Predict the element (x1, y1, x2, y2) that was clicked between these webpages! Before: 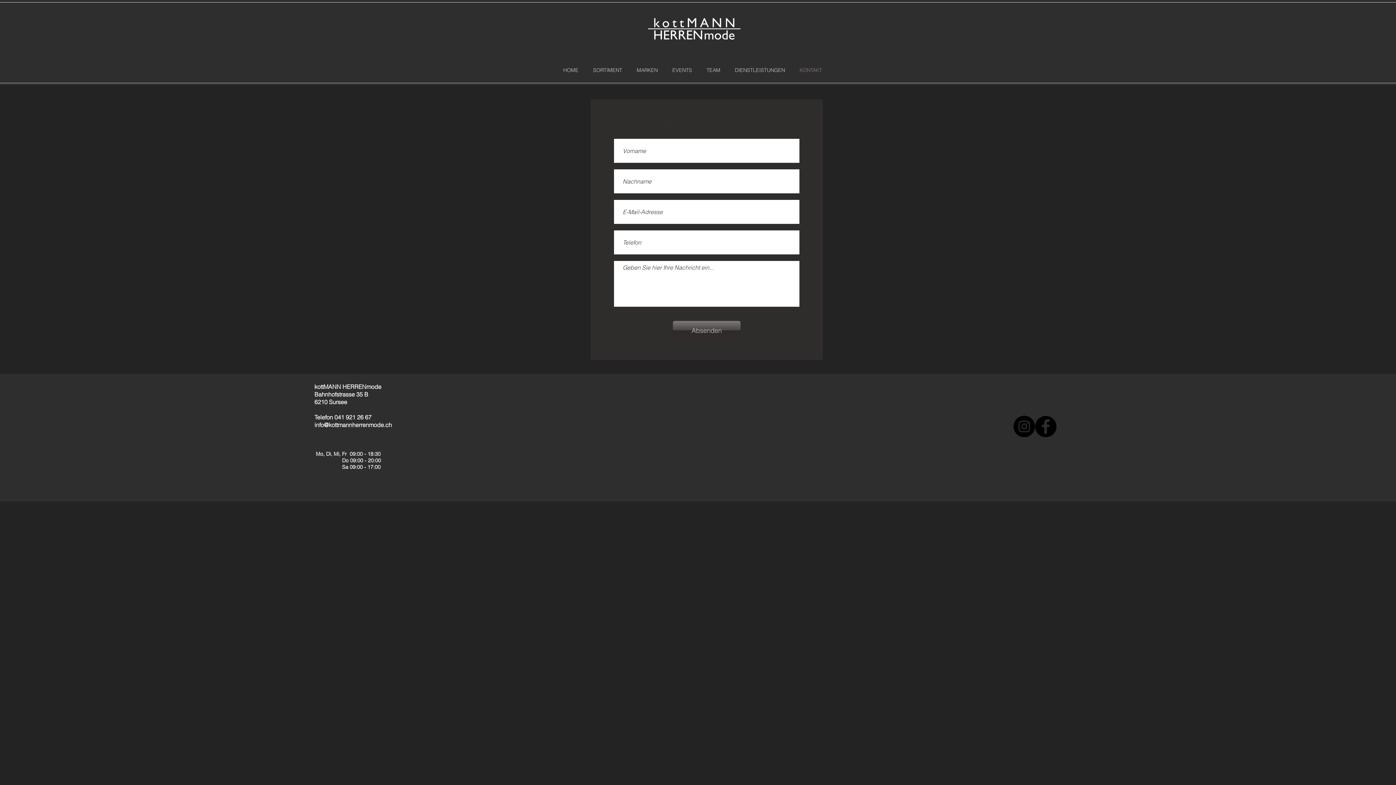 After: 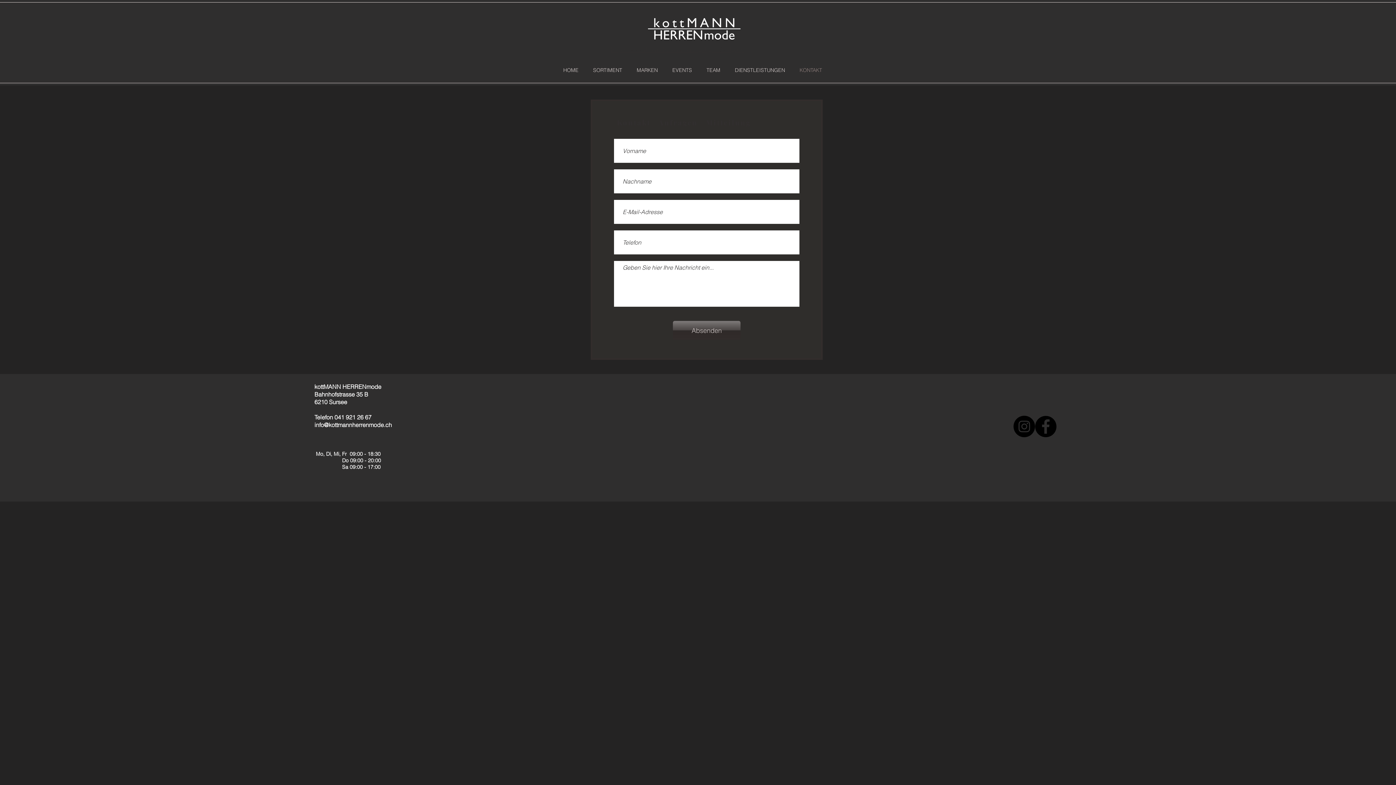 Action: label: KONTAKT bbox: (792, 64, 829, 76)